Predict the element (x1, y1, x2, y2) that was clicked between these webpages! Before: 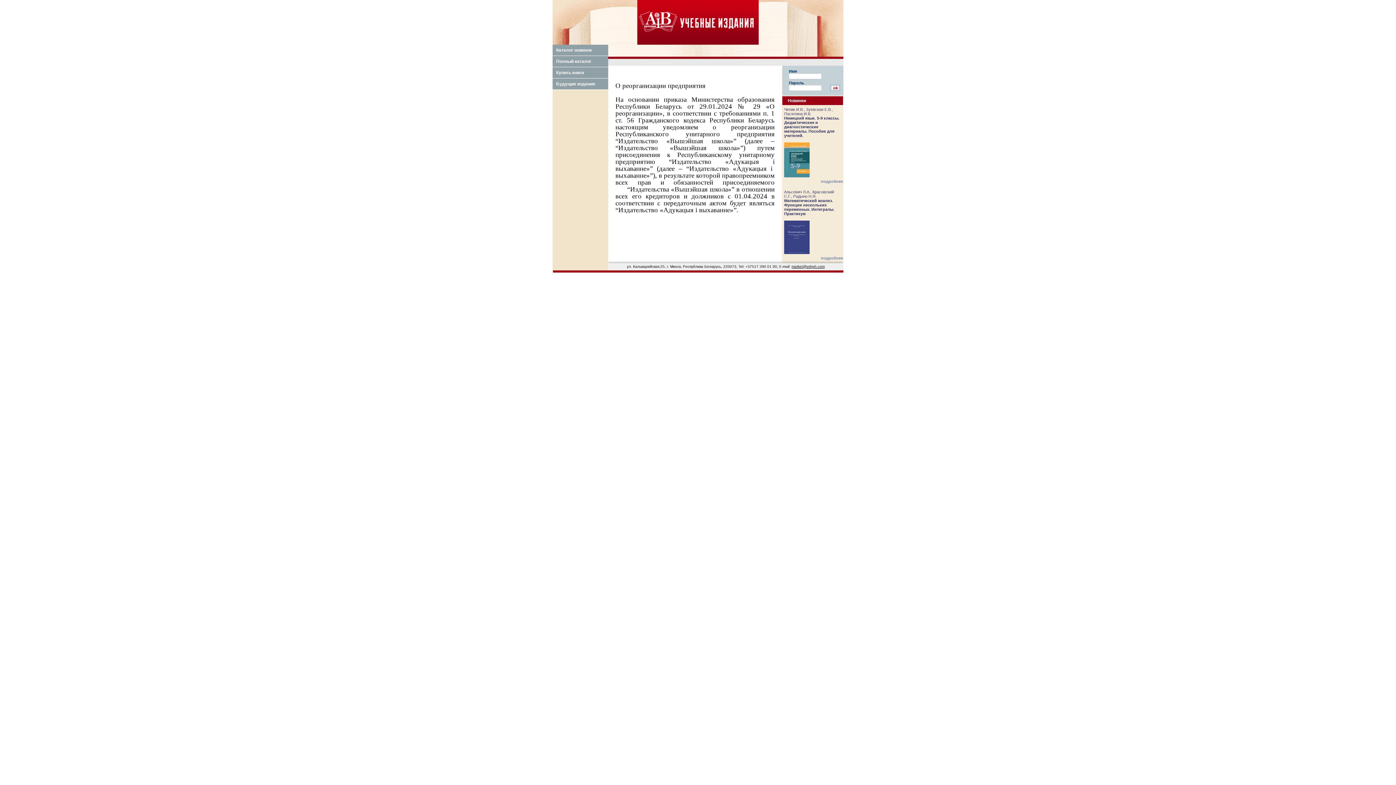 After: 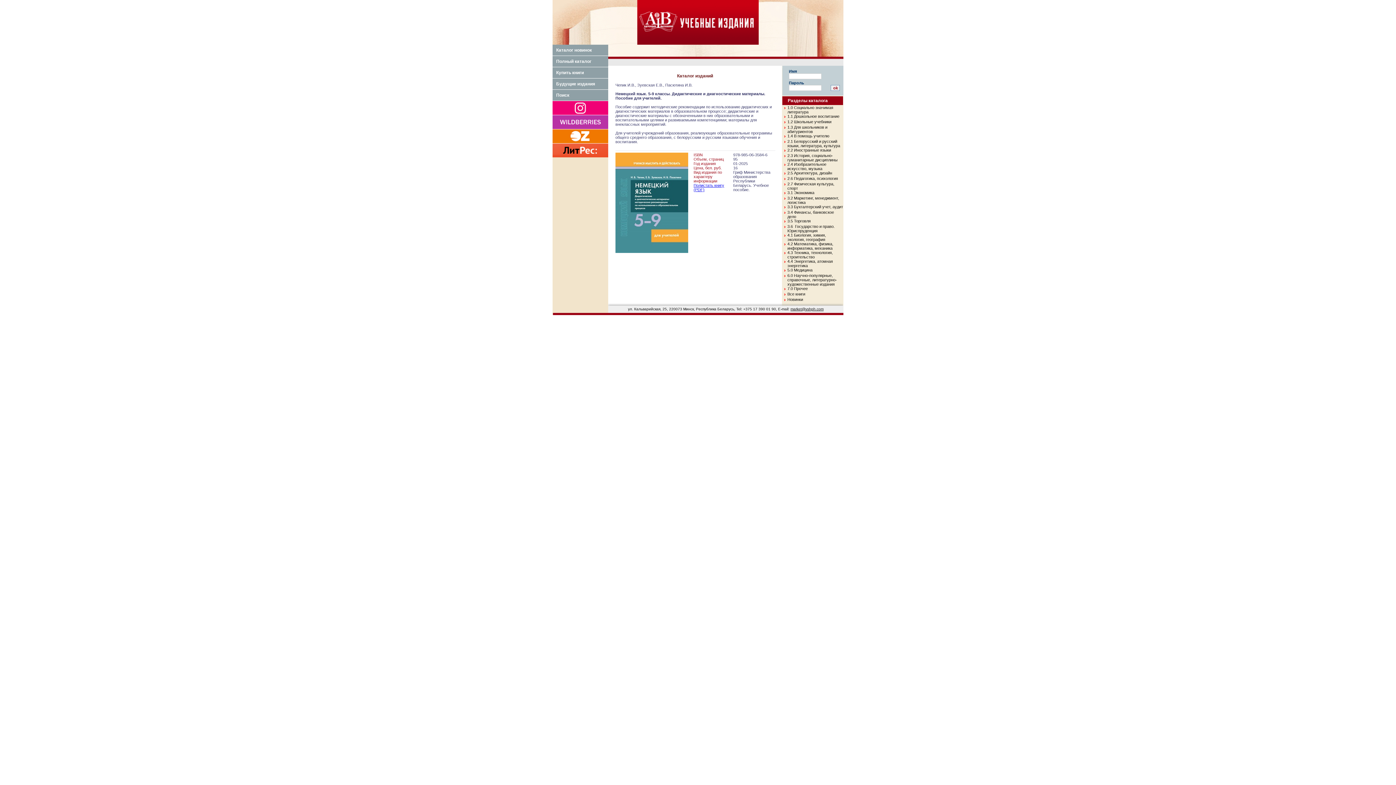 Action: bbox: (784, 173, 809, 178)